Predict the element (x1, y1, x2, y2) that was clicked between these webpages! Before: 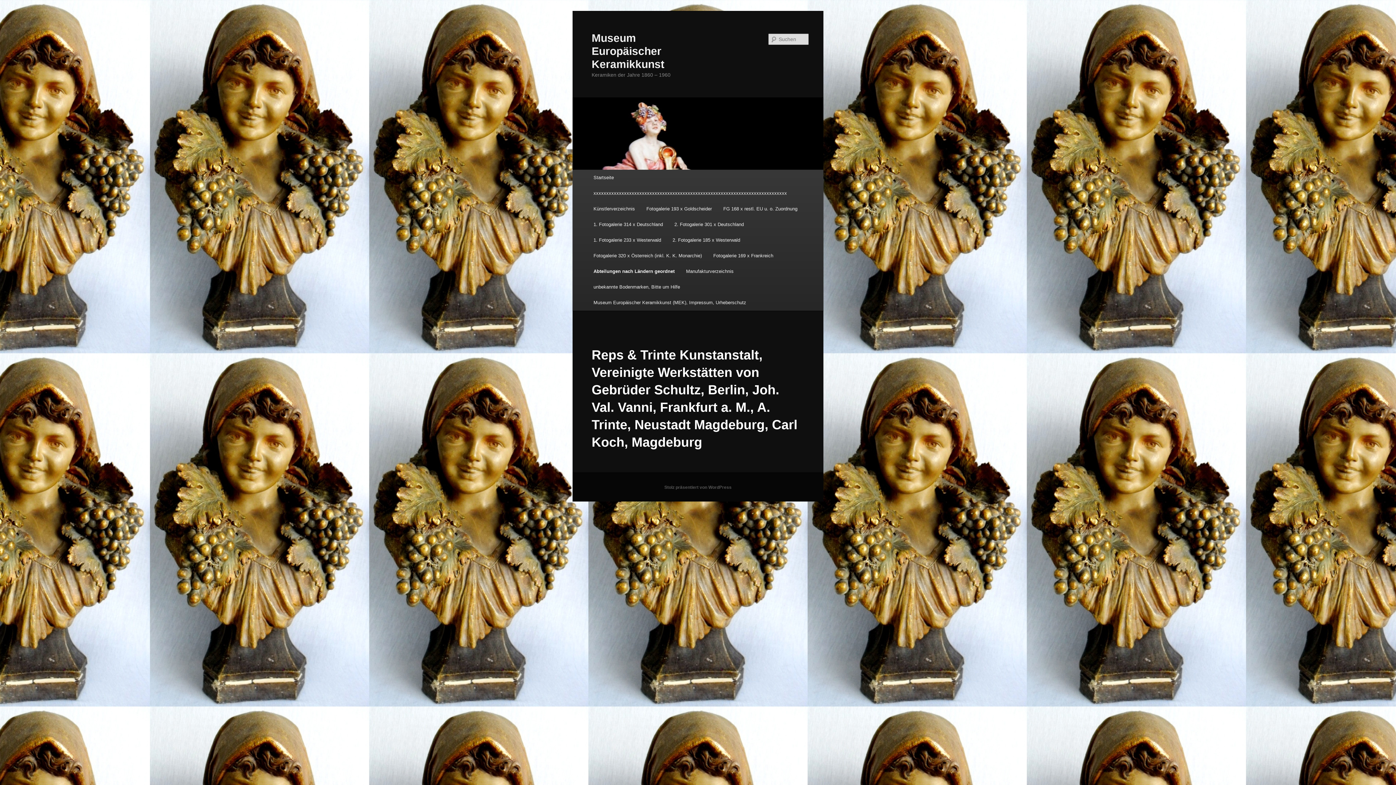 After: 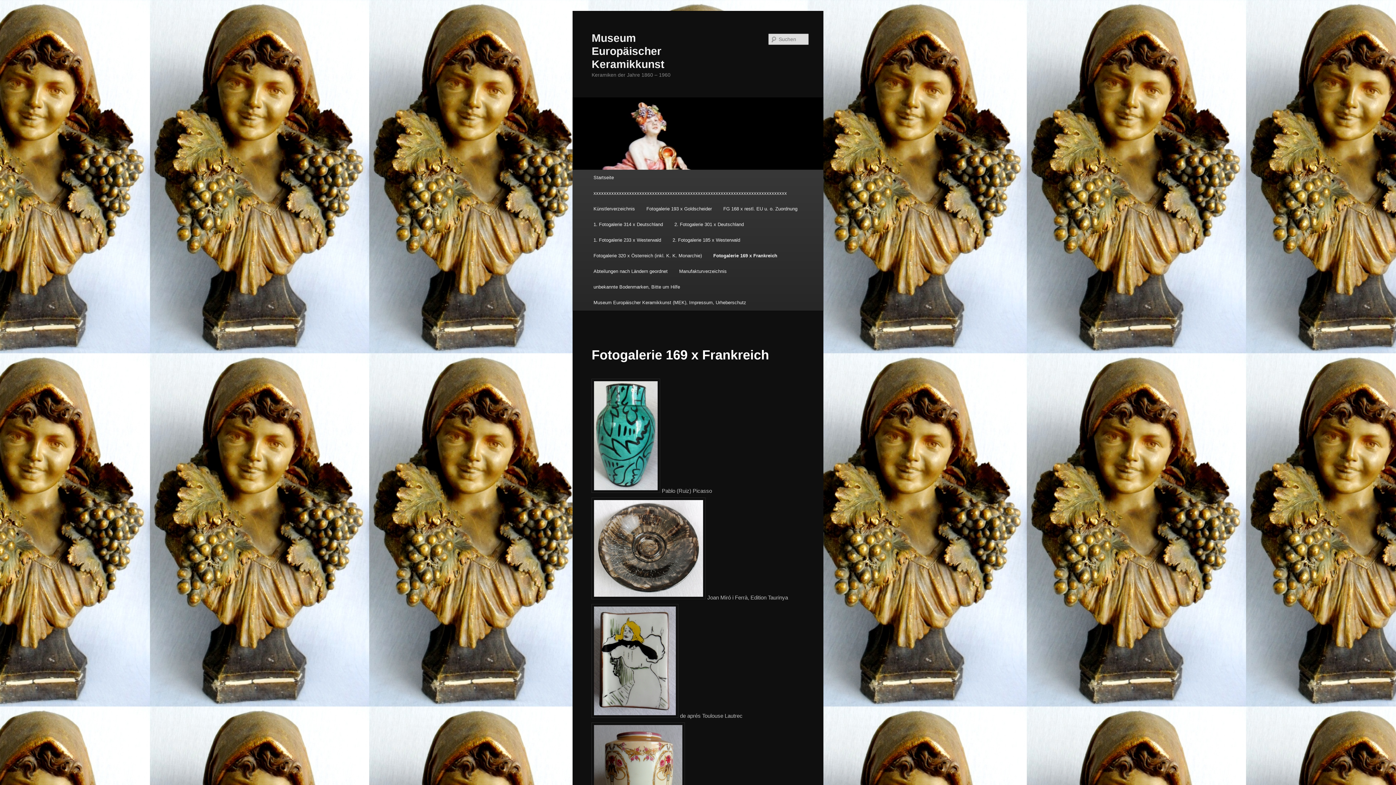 Action: bbox: (707, 247, 779, 263) label: Fotogalerie 169 x Frankreich